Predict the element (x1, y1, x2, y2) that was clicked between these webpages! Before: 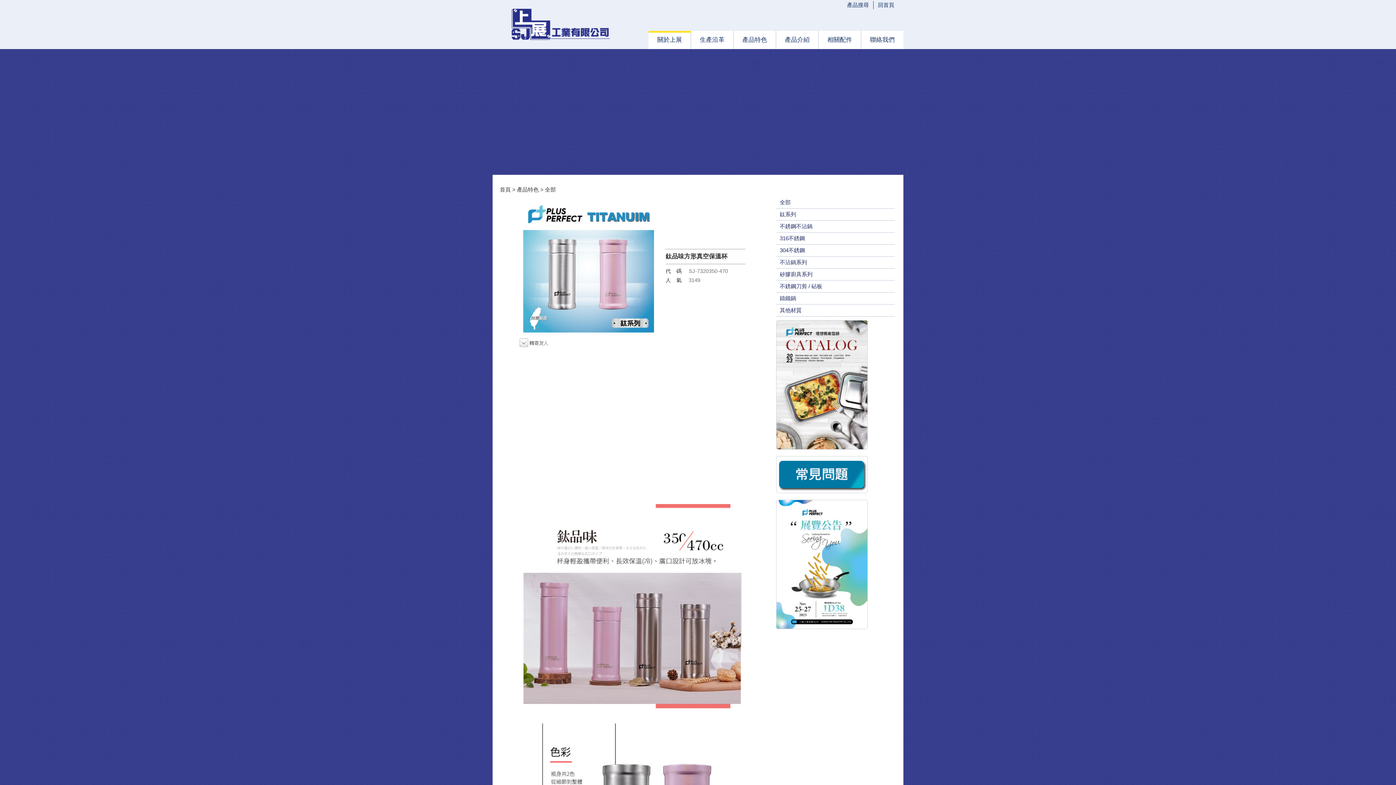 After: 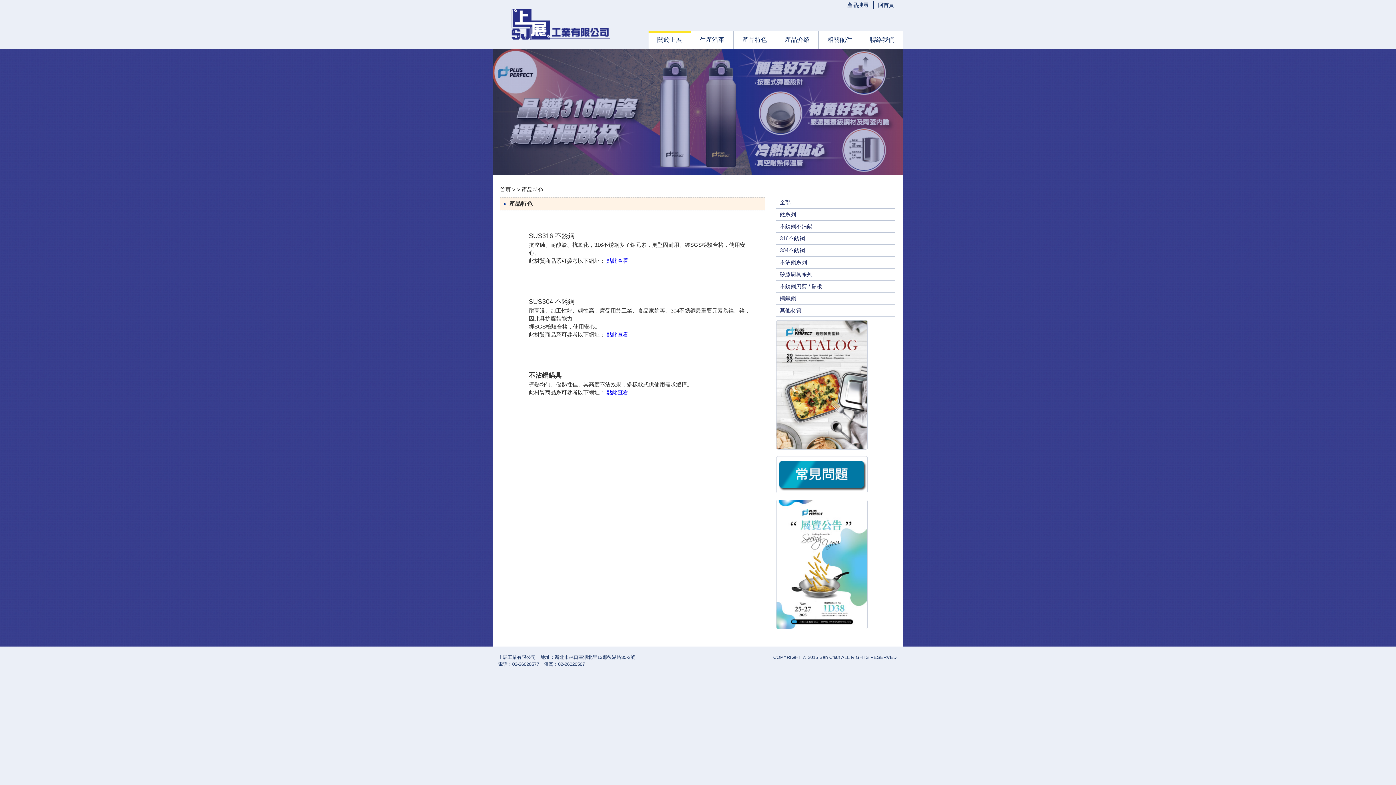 Action: bbox: (517, 186, 538, 192) label: 產品特色